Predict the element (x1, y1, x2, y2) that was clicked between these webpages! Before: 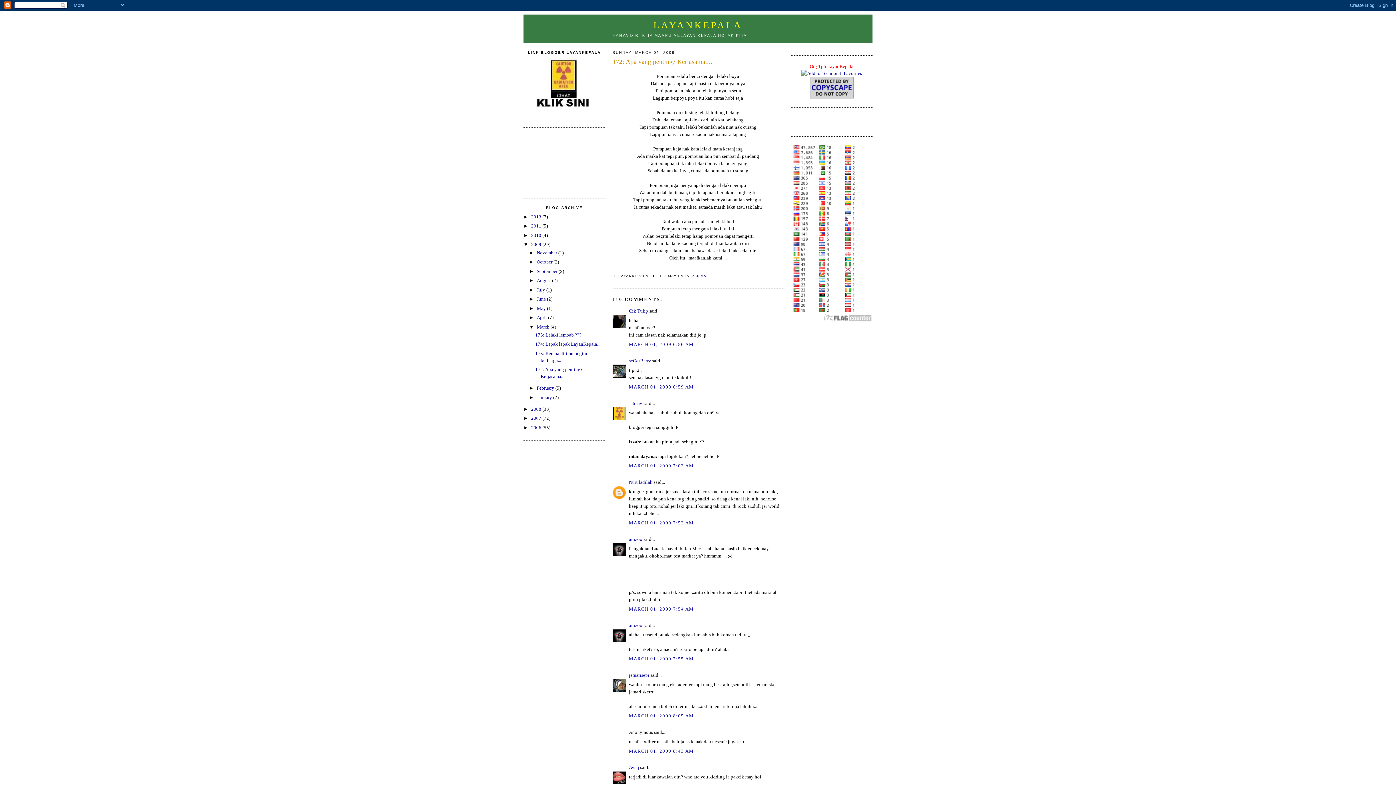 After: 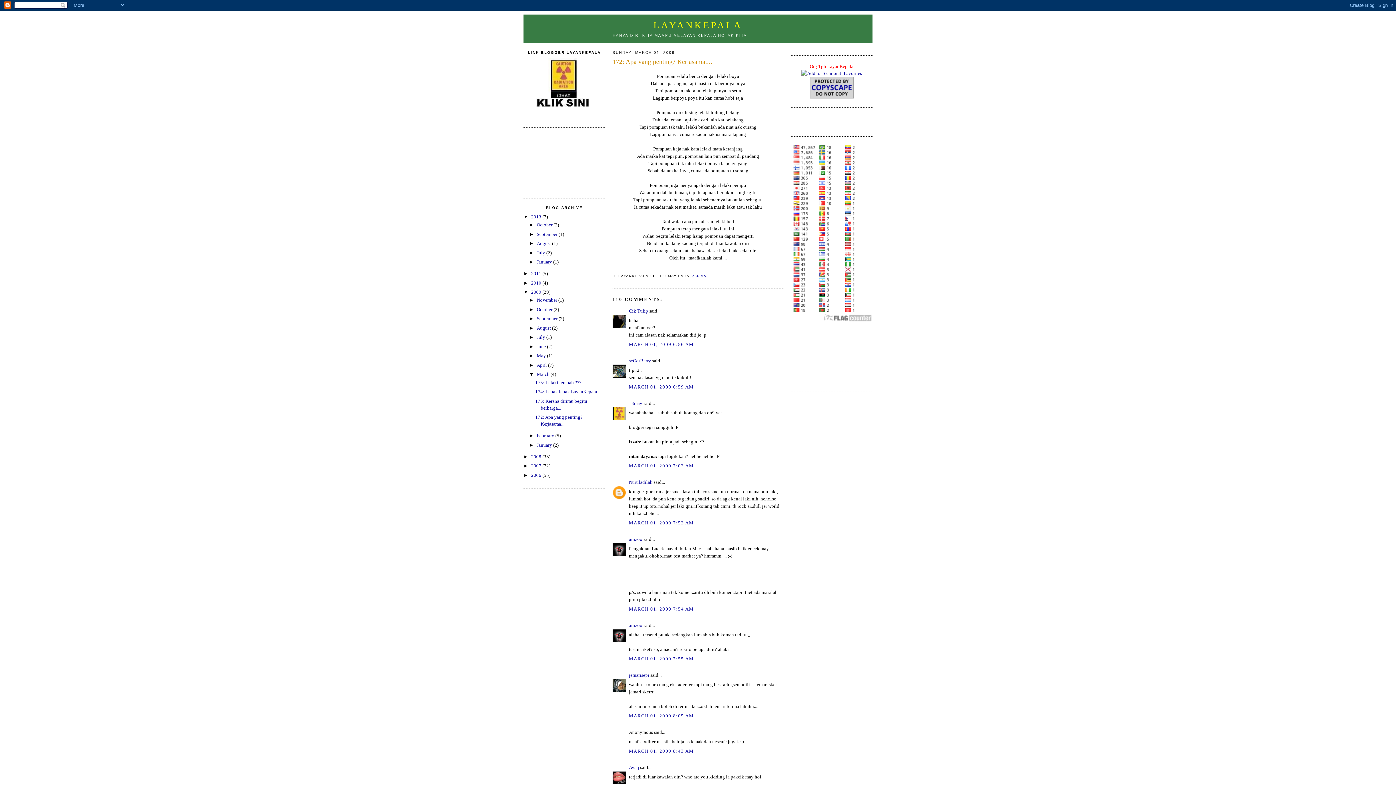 Action: label: ►   bbox: (523, 214, 531, 219)